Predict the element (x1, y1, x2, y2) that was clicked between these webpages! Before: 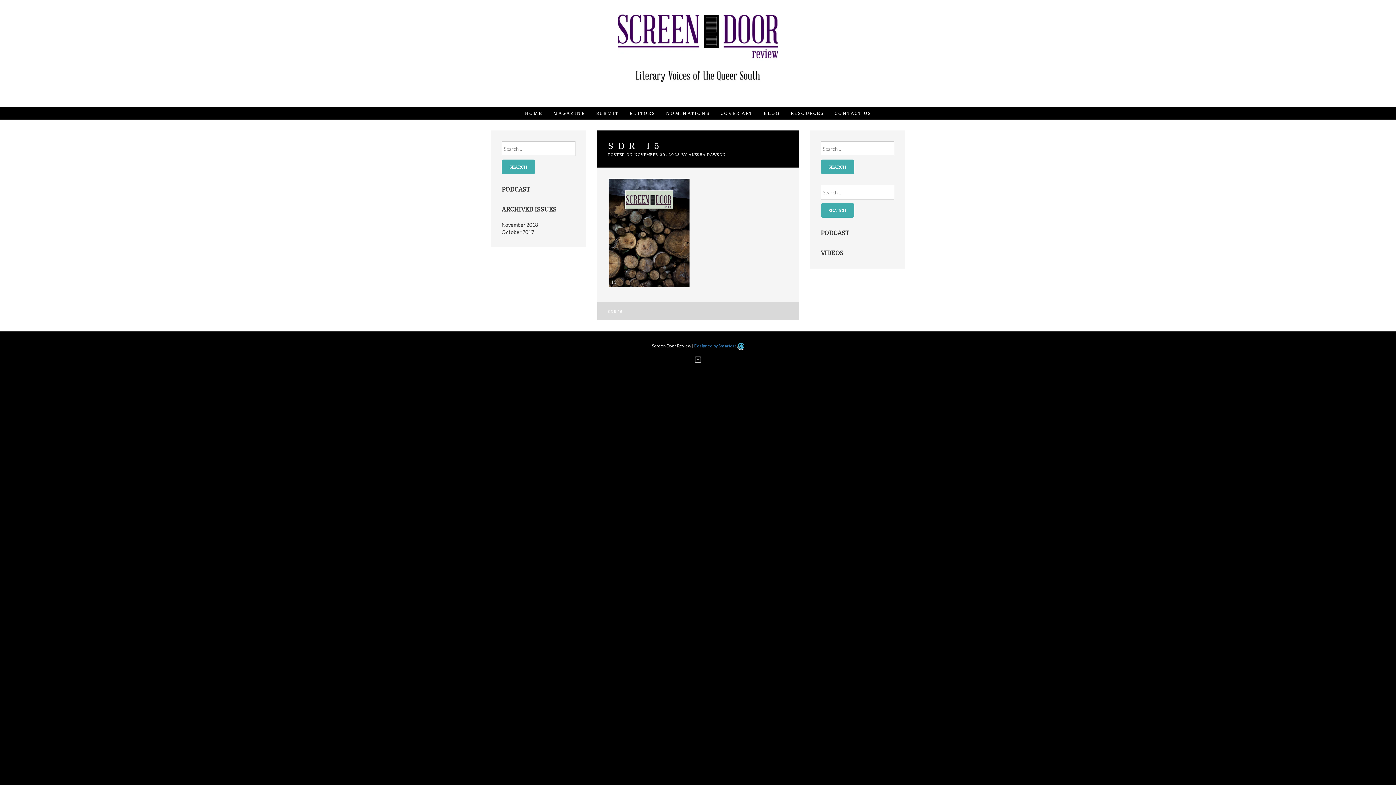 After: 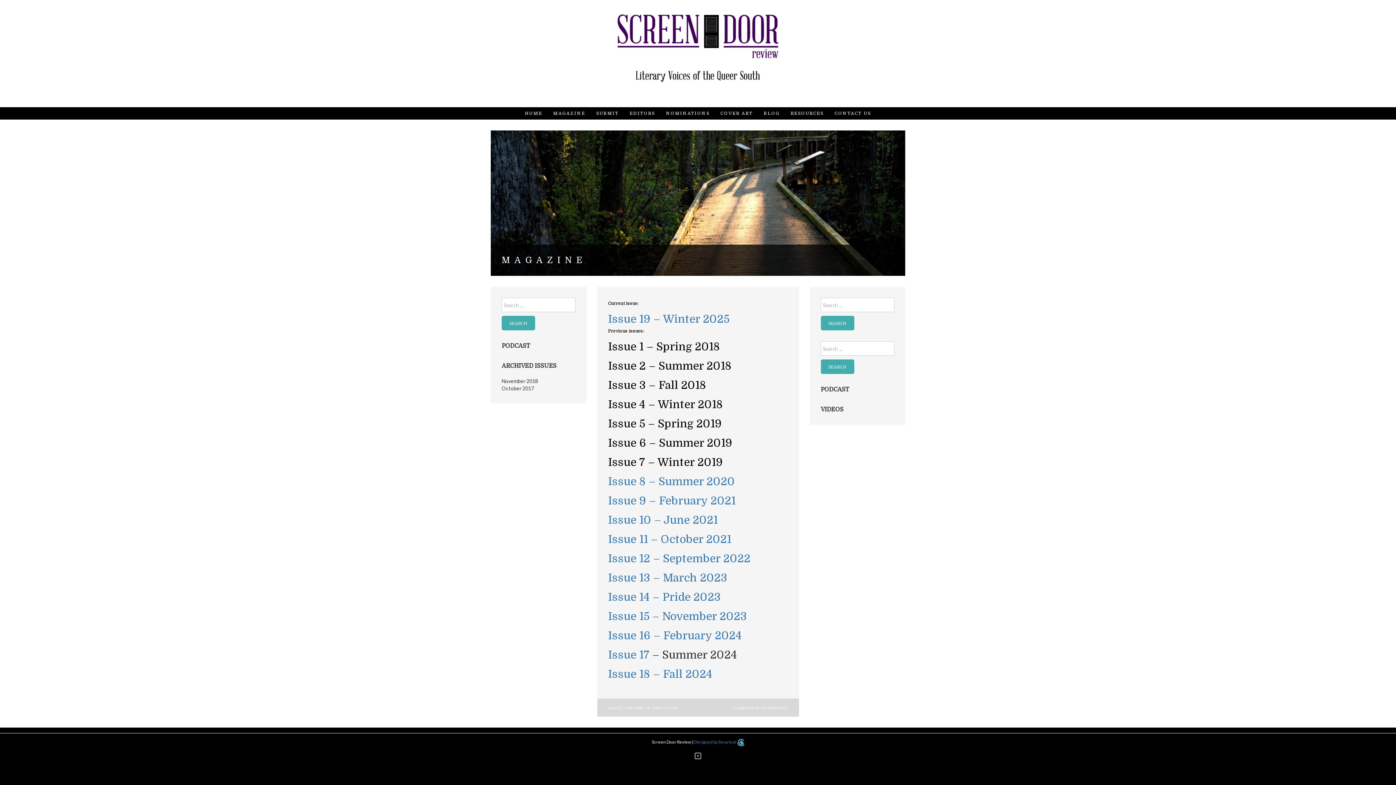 Action: label: MAGAZINE bbox: (553, 107, 585, 119)